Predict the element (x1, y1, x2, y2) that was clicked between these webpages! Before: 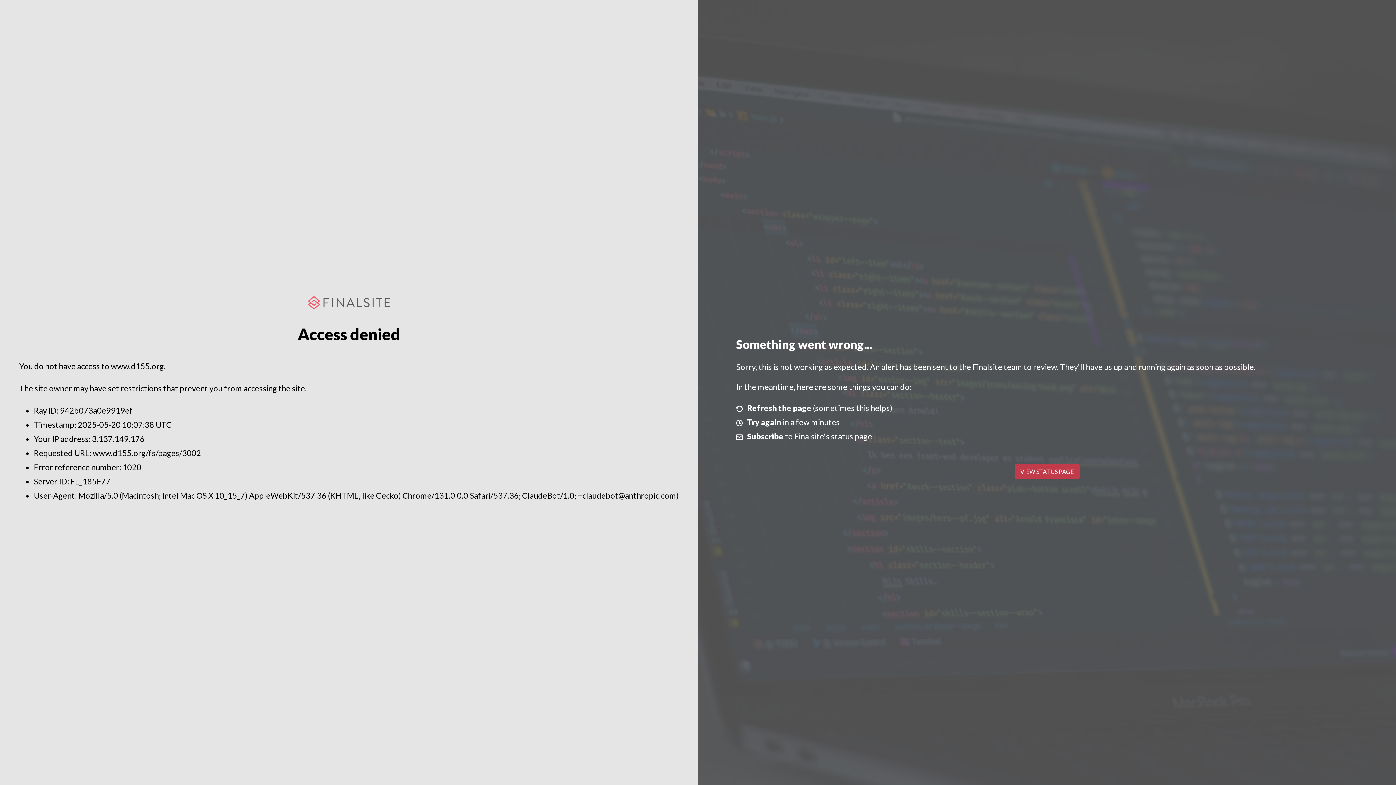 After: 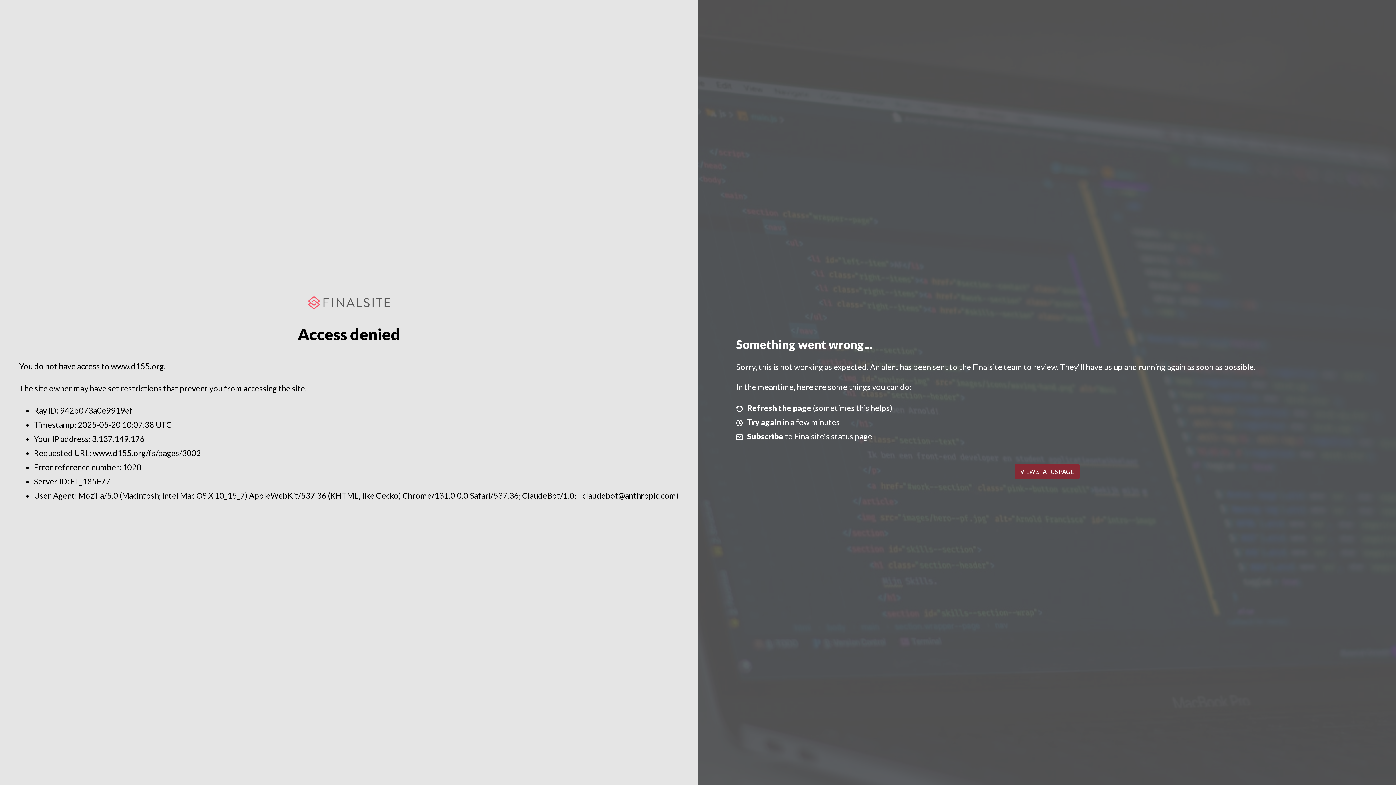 Action: bbox: (1014, 464, 1079, 479) label: VIEW STATUS PAGE